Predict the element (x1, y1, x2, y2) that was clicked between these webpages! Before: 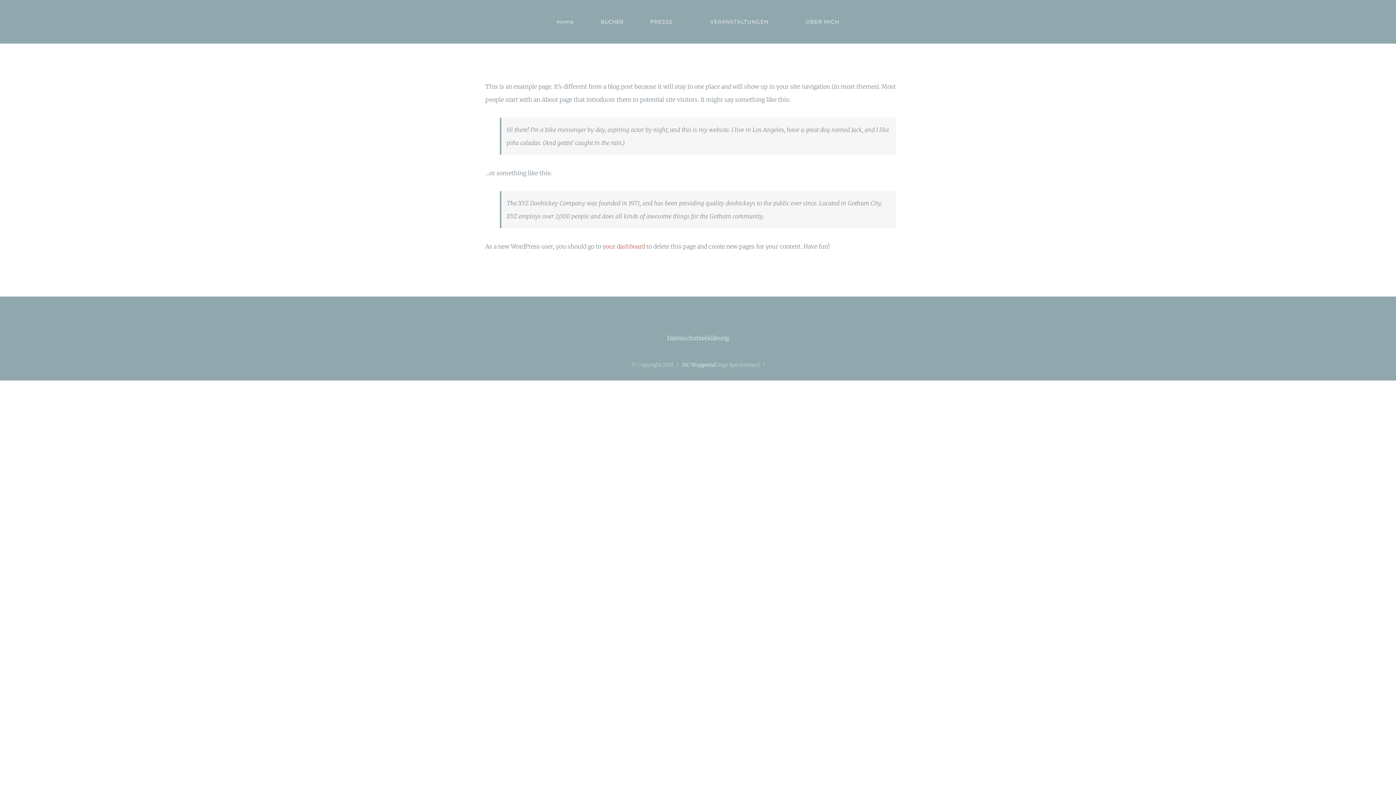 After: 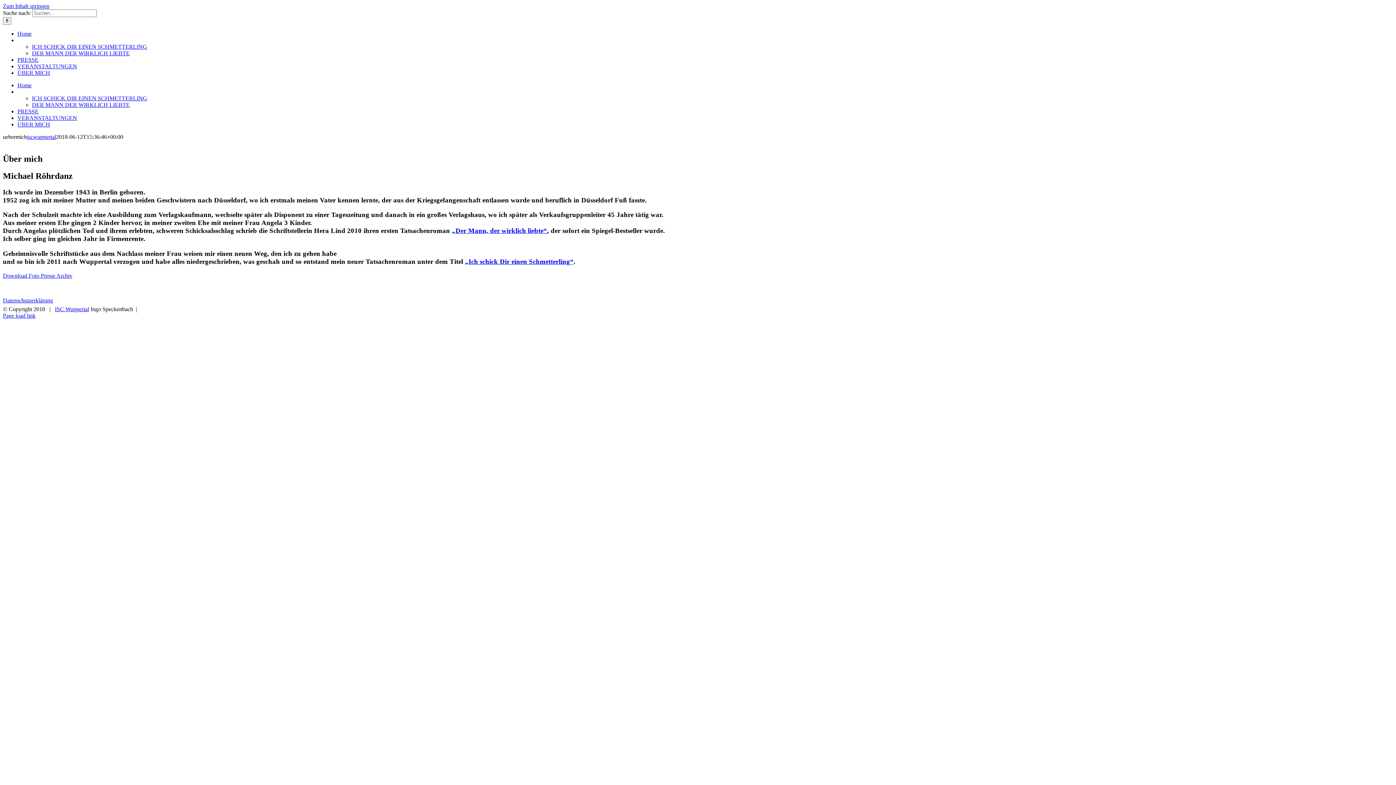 Action: bbox: (795, 0, 850, 43) label: ÜBER MICH